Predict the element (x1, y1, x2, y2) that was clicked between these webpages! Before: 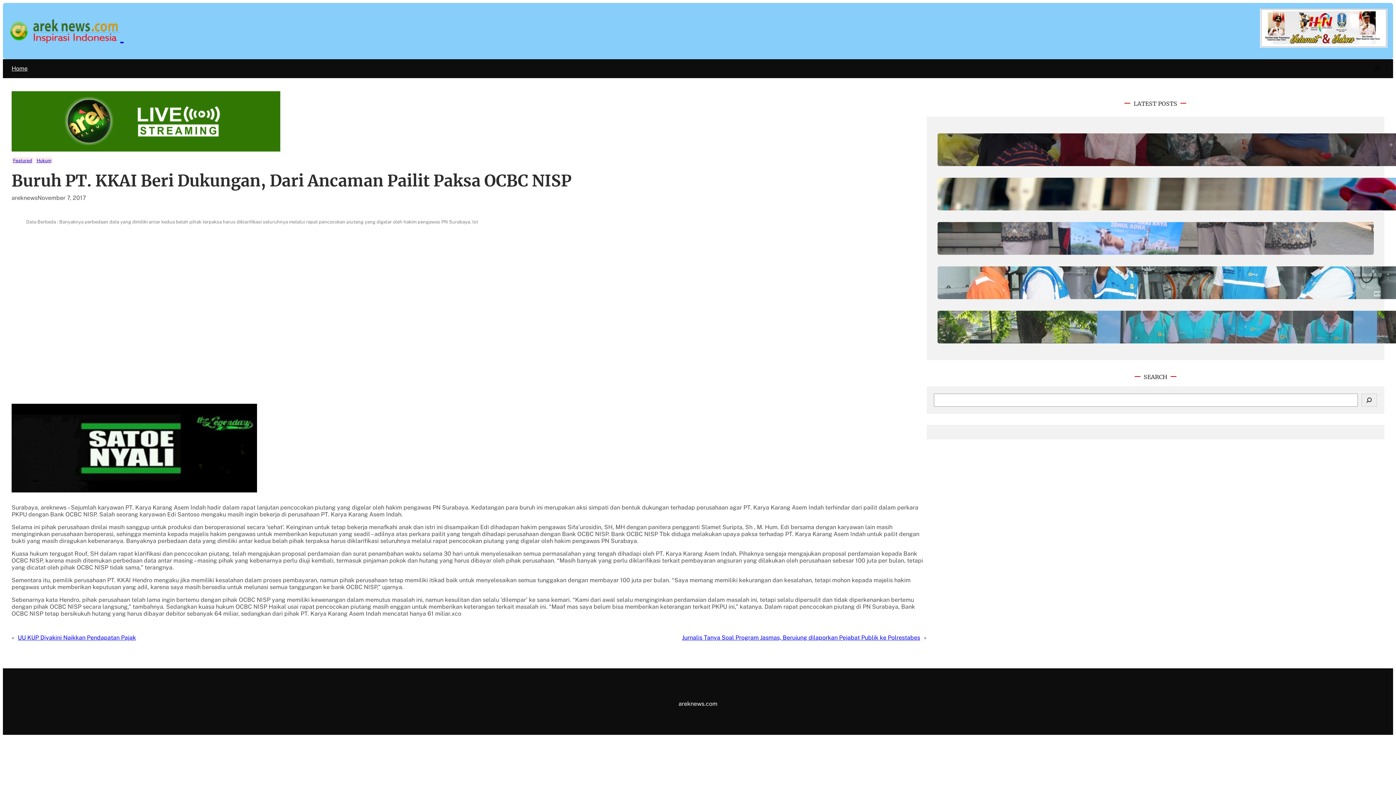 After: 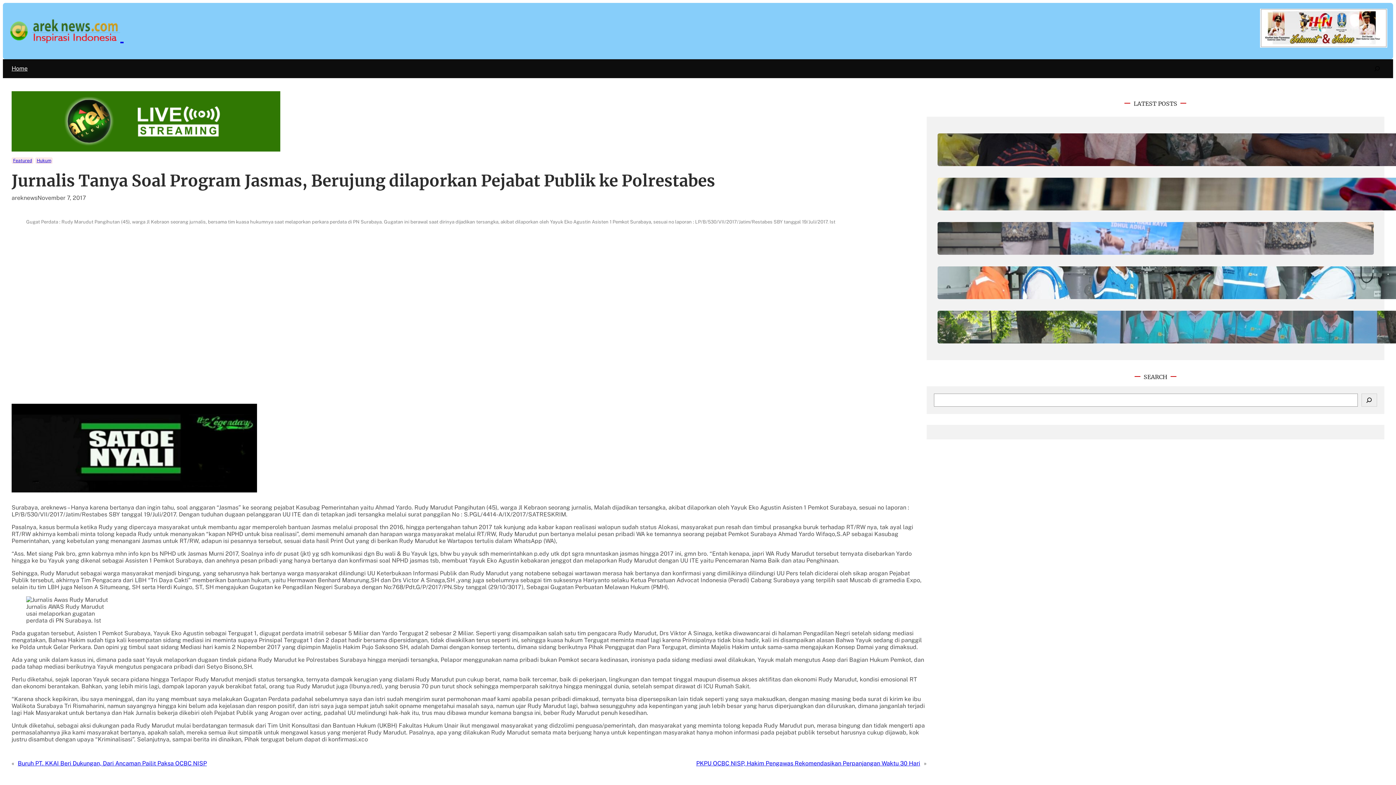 Action: label: Jurnalis Tanya Soal Program Jasmas, Berujung dilaporkan Pejabat Publik ke Polrestabes bbox: (682, 634, 920, 641)